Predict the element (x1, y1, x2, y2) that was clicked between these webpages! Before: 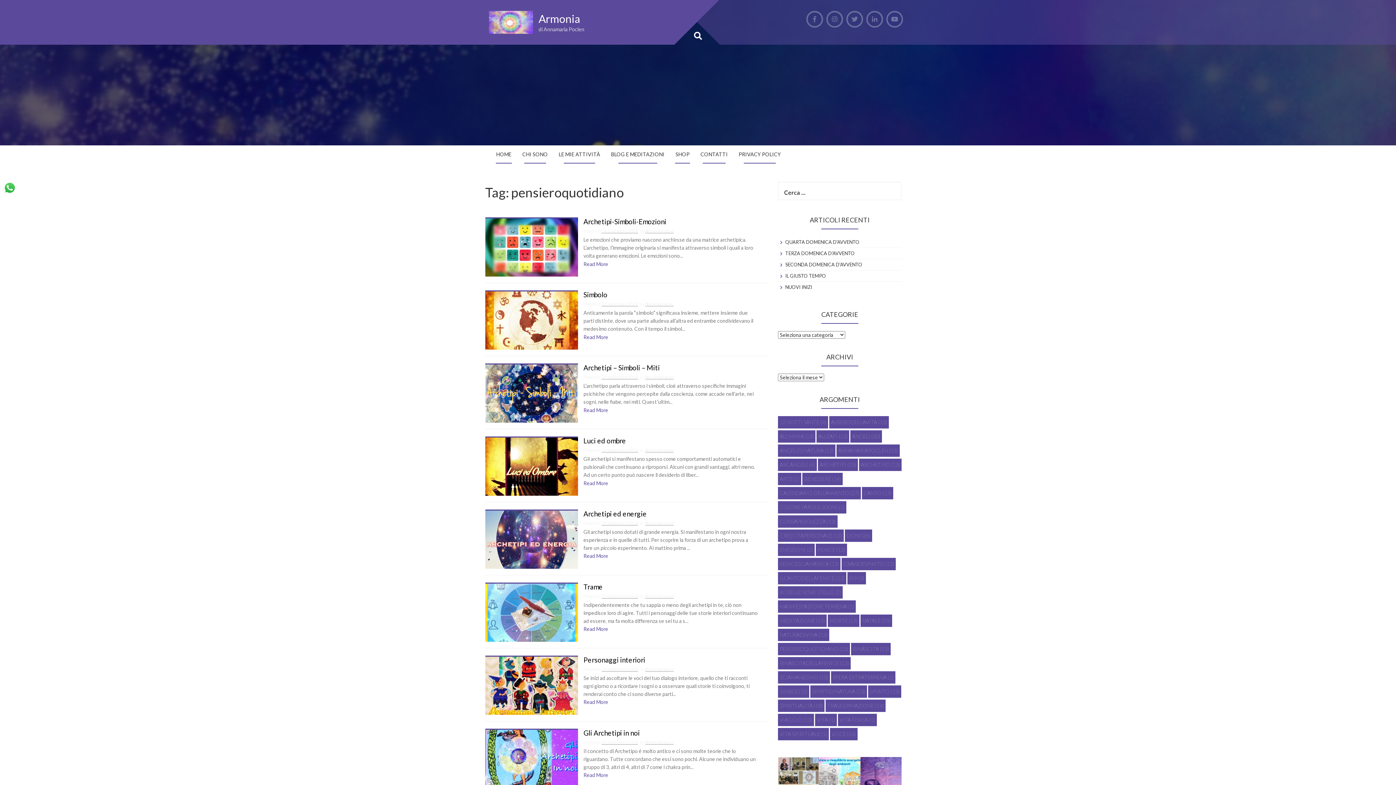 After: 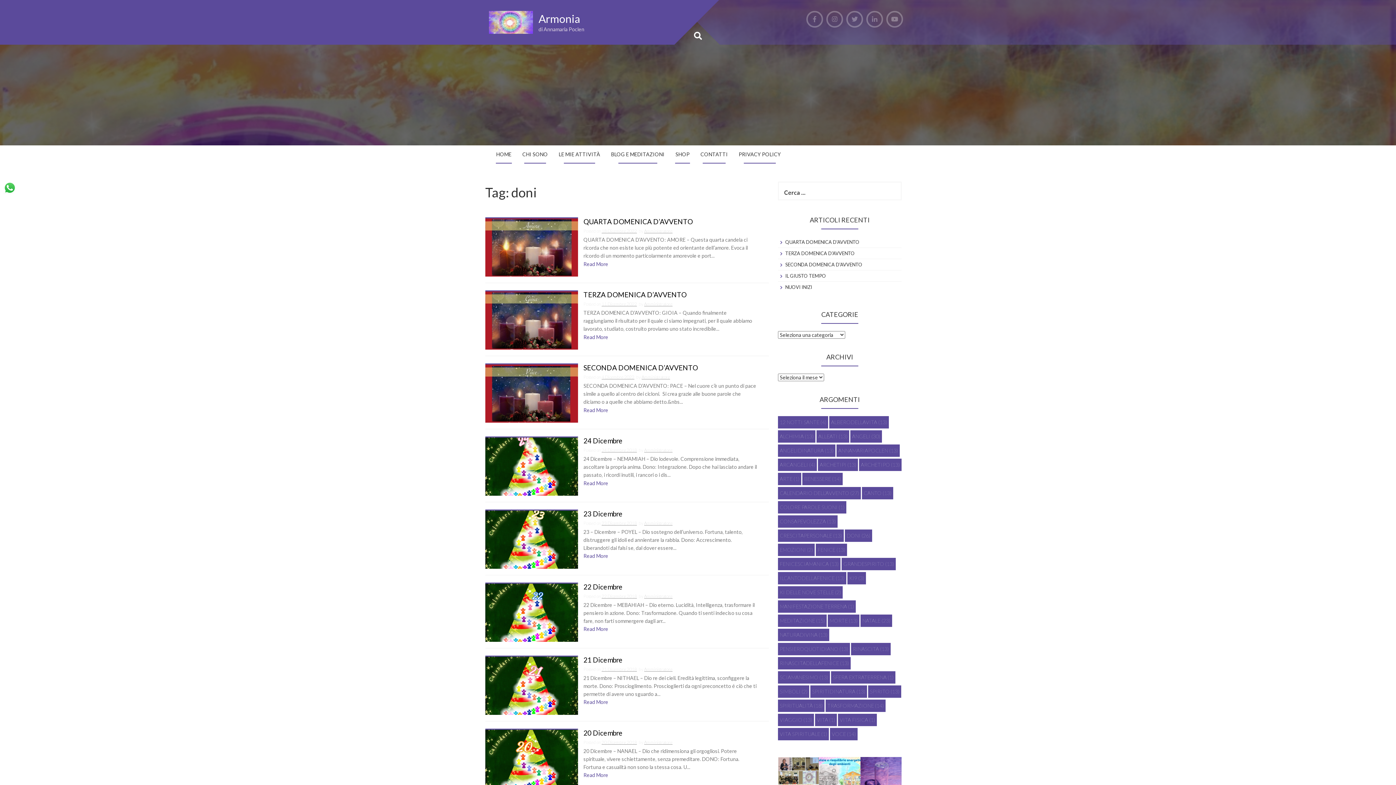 Action: label: doni (26 elementi) bbox: (845, 529, 872, 542)